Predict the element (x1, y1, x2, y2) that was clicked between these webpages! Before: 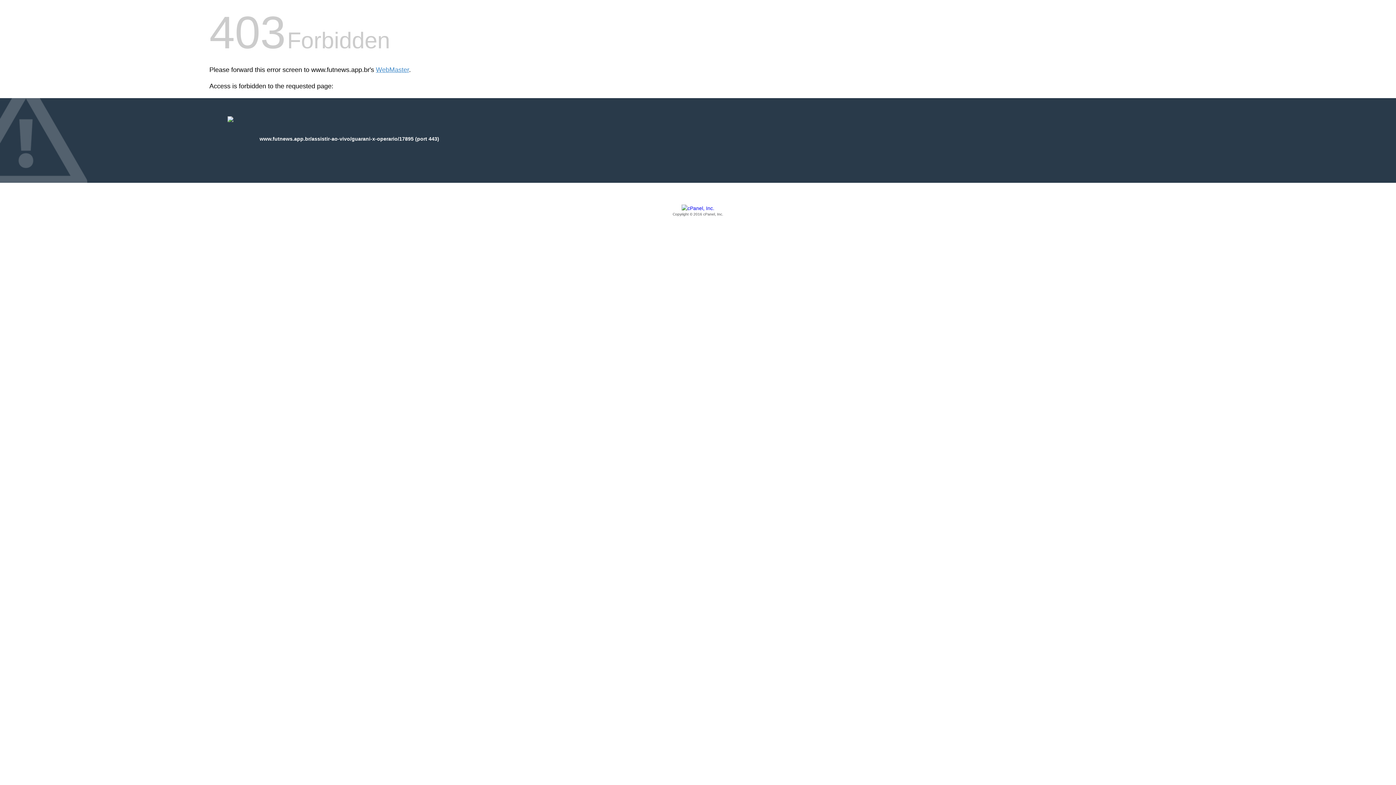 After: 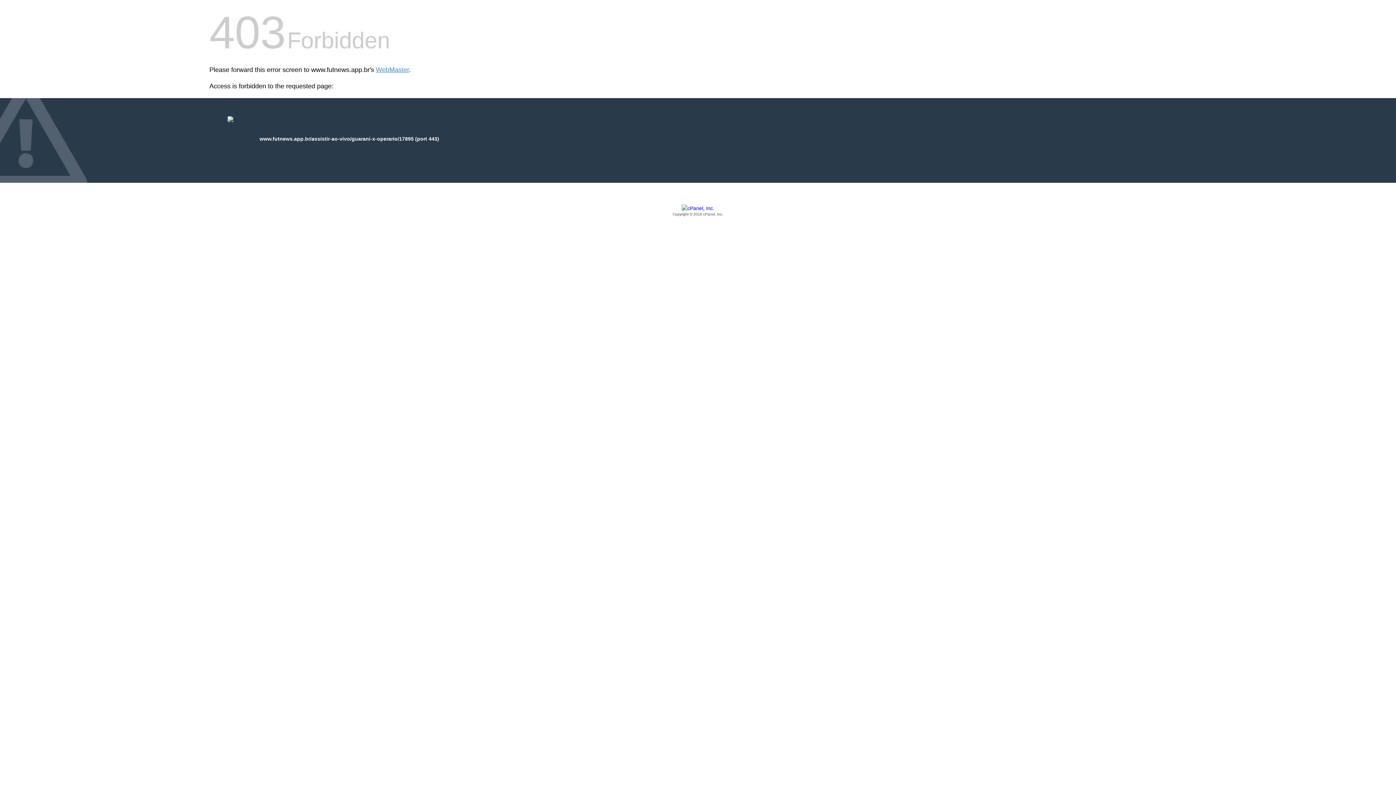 Action: bbox: (209, 205, 1186, 217) label: Copyright © 2016 cPanel, Inc.